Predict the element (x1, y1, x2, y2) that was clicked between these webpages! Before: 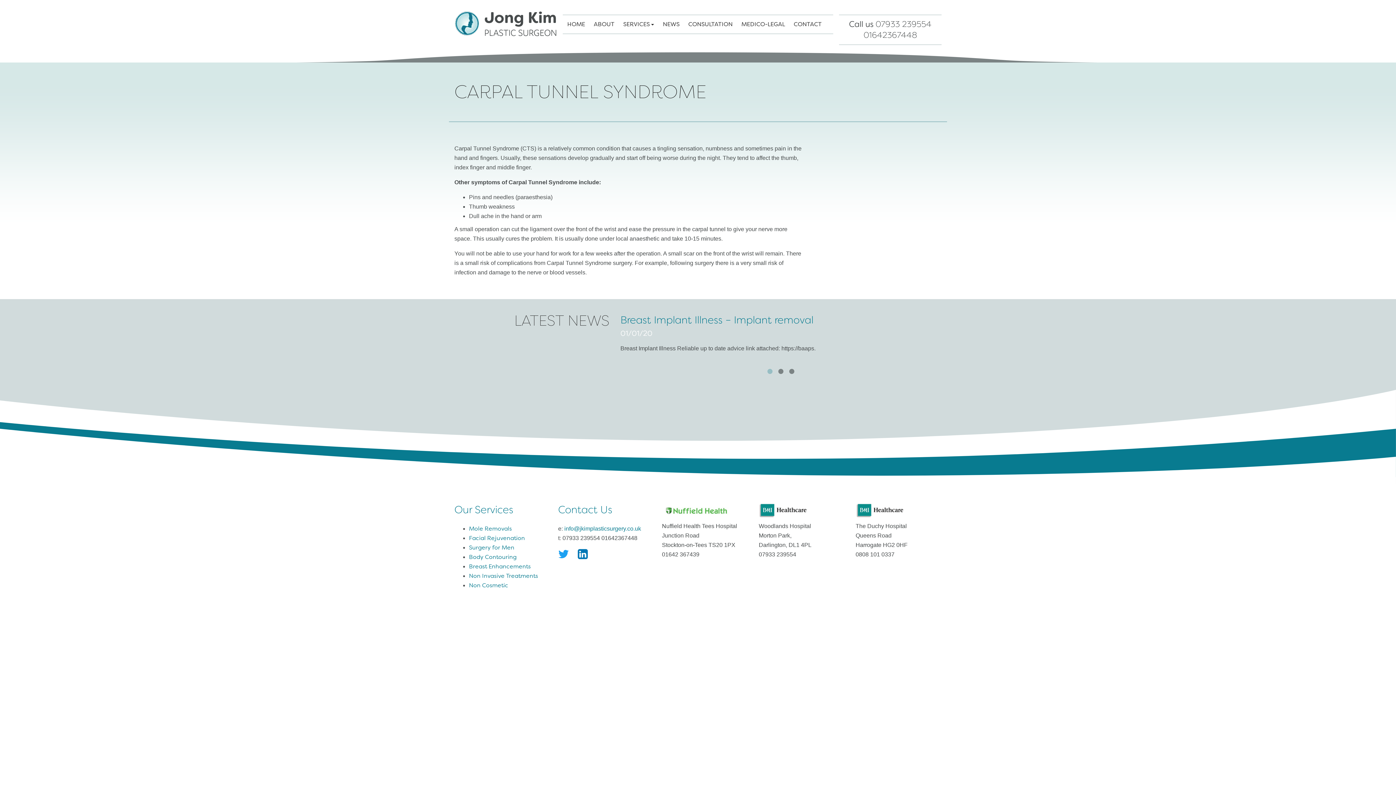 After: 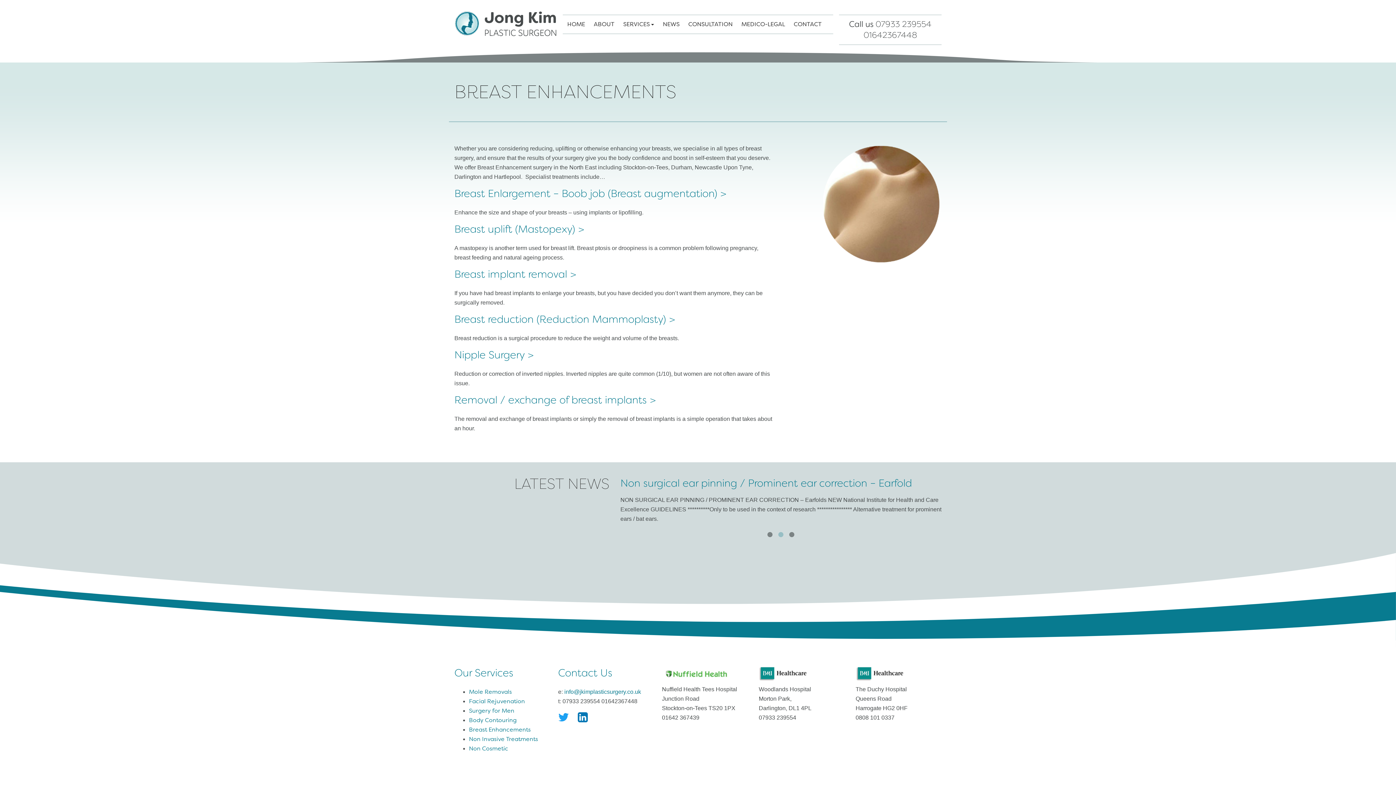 Action: label: Breast Enhancements bbox: (469, 562, 530, 570)